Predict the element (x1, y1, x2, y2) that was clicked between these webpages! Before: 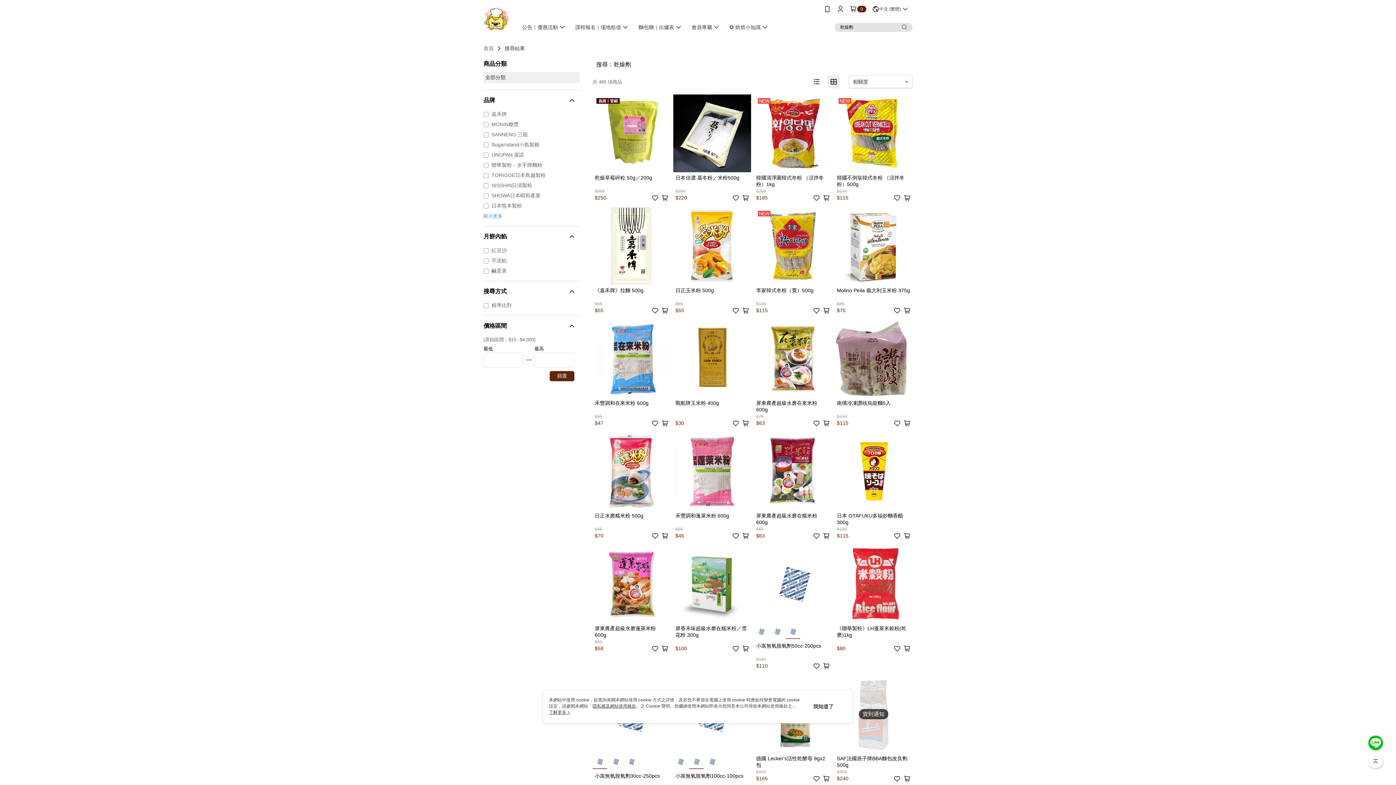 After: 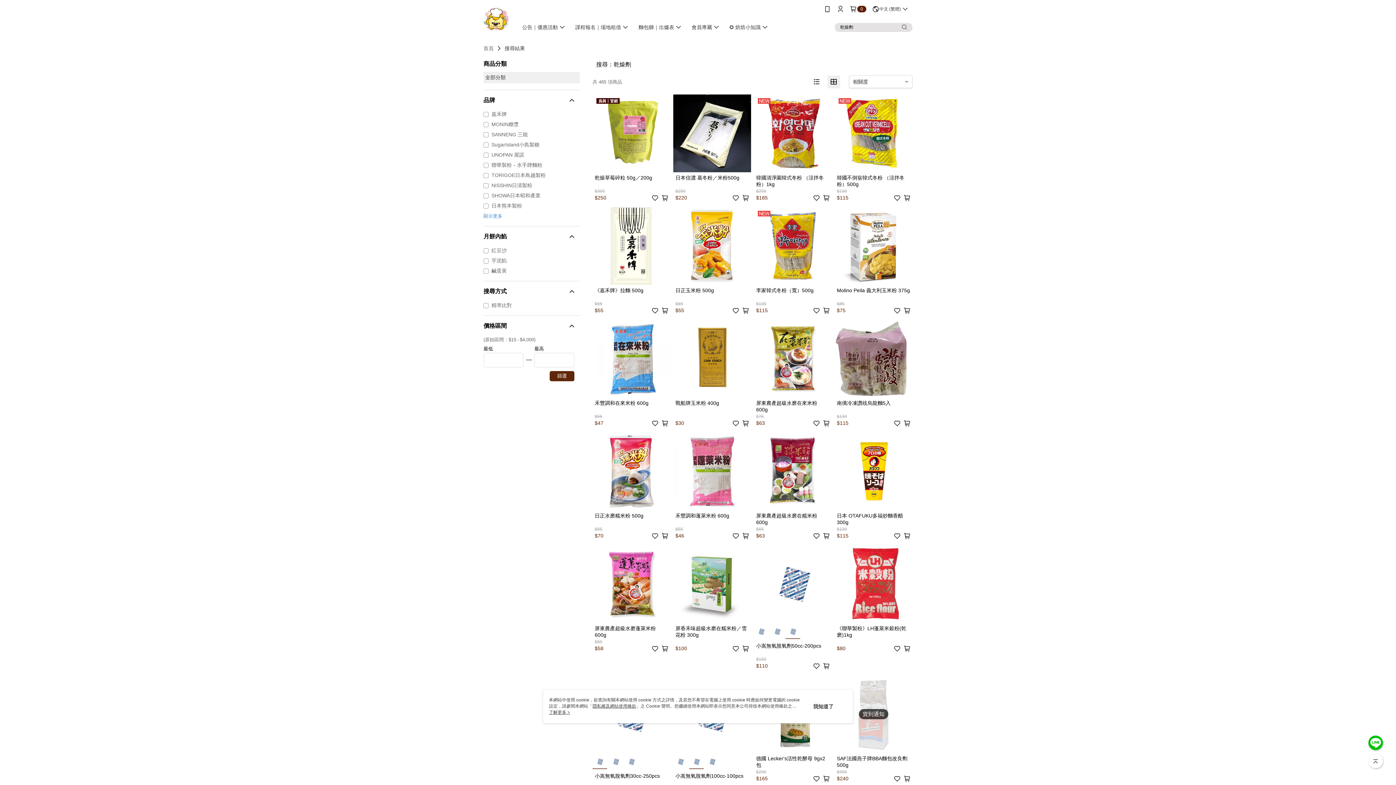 Action: label: 搜尋結果 bbox: (504, 45, 525, 50)